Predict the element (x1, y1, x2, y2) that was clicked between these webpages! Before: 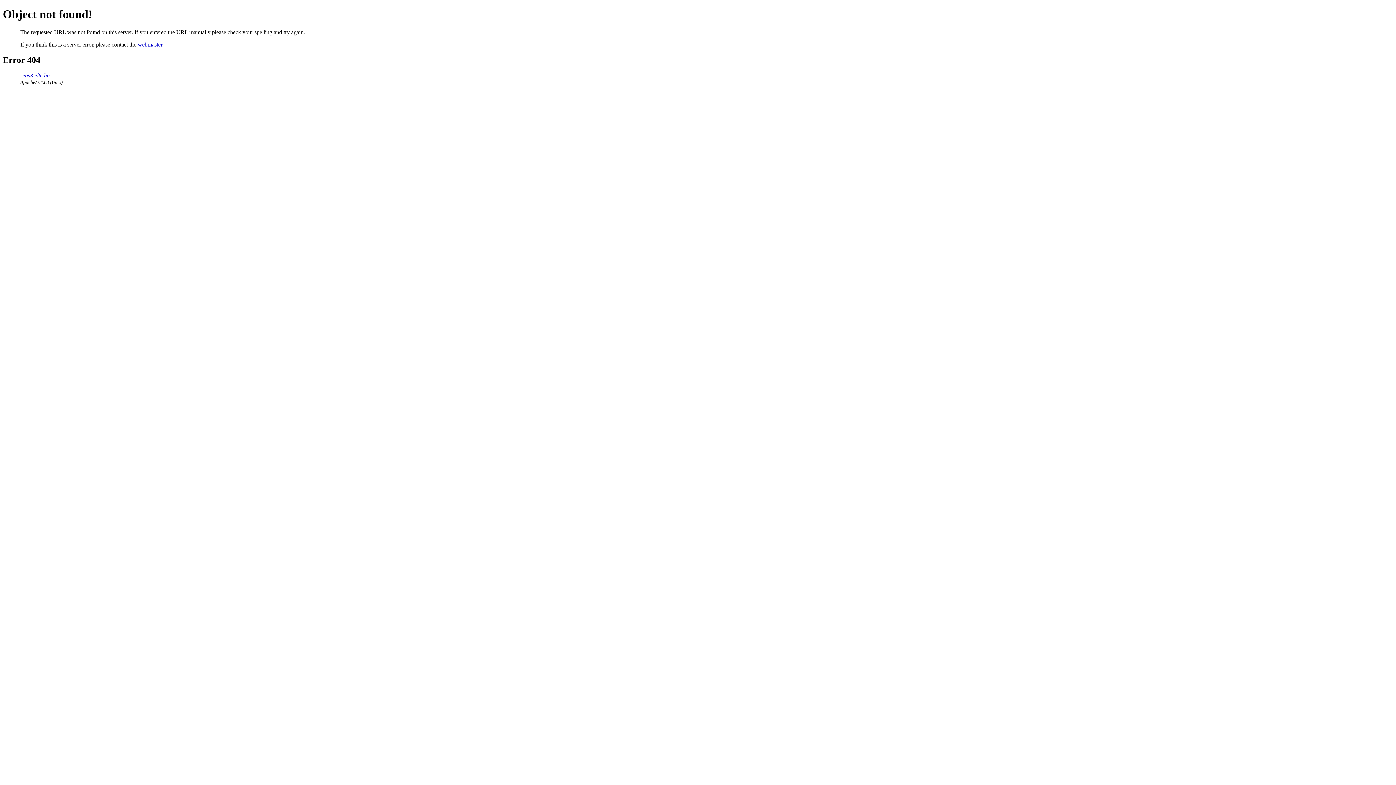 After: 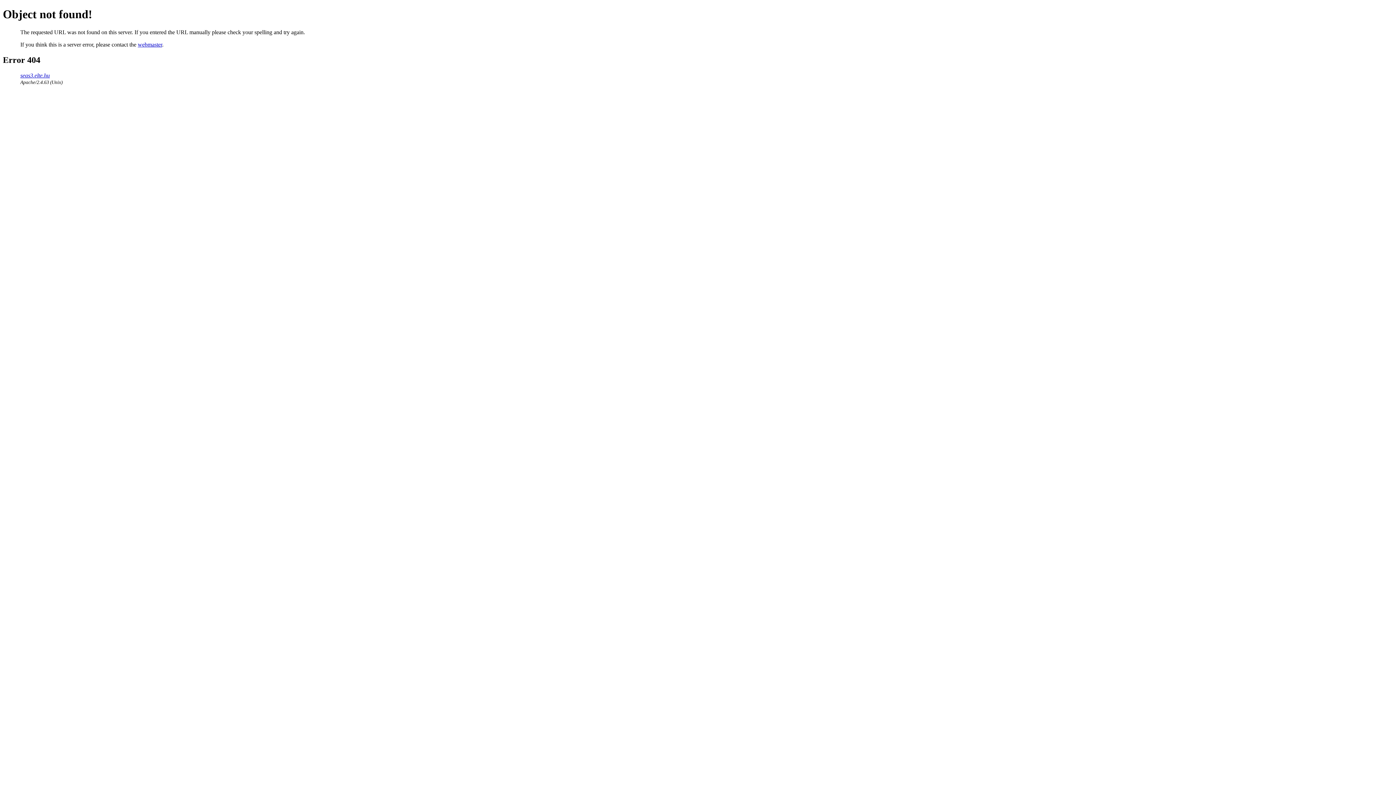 Action: label: webmaster bbox: (137, 41, 162, 47)